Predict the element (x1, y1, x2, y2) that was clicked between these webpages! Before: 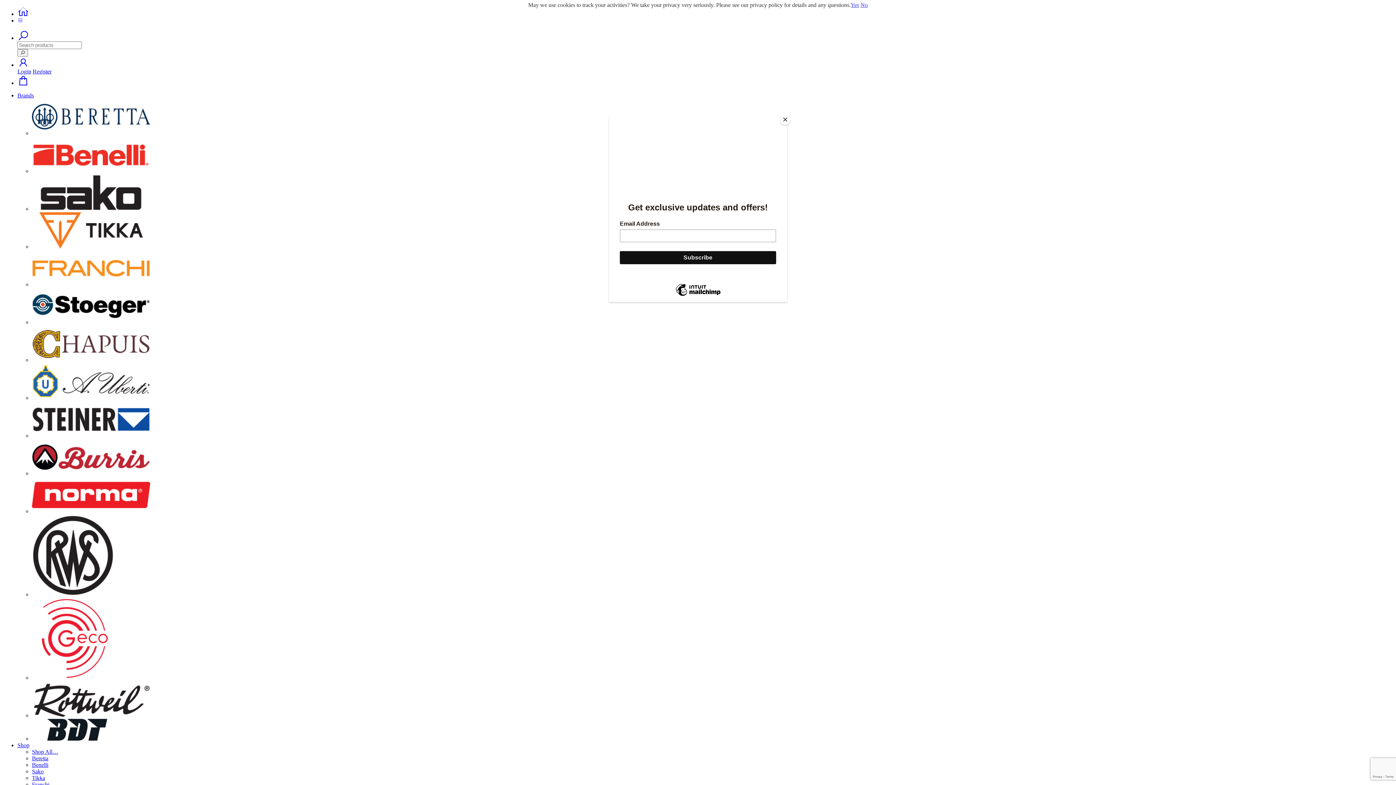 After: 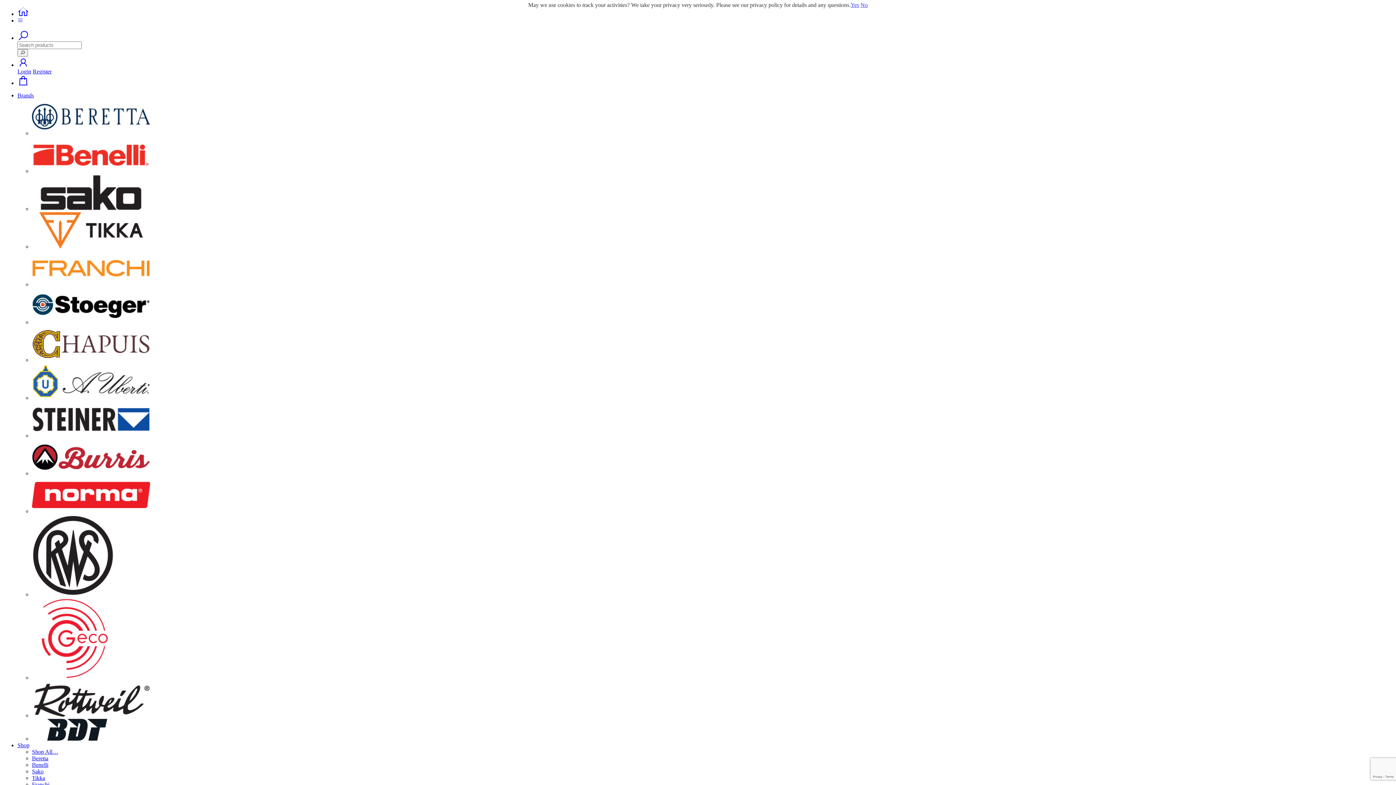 Action: bbox: (780, 114, 790, 125) label: Close